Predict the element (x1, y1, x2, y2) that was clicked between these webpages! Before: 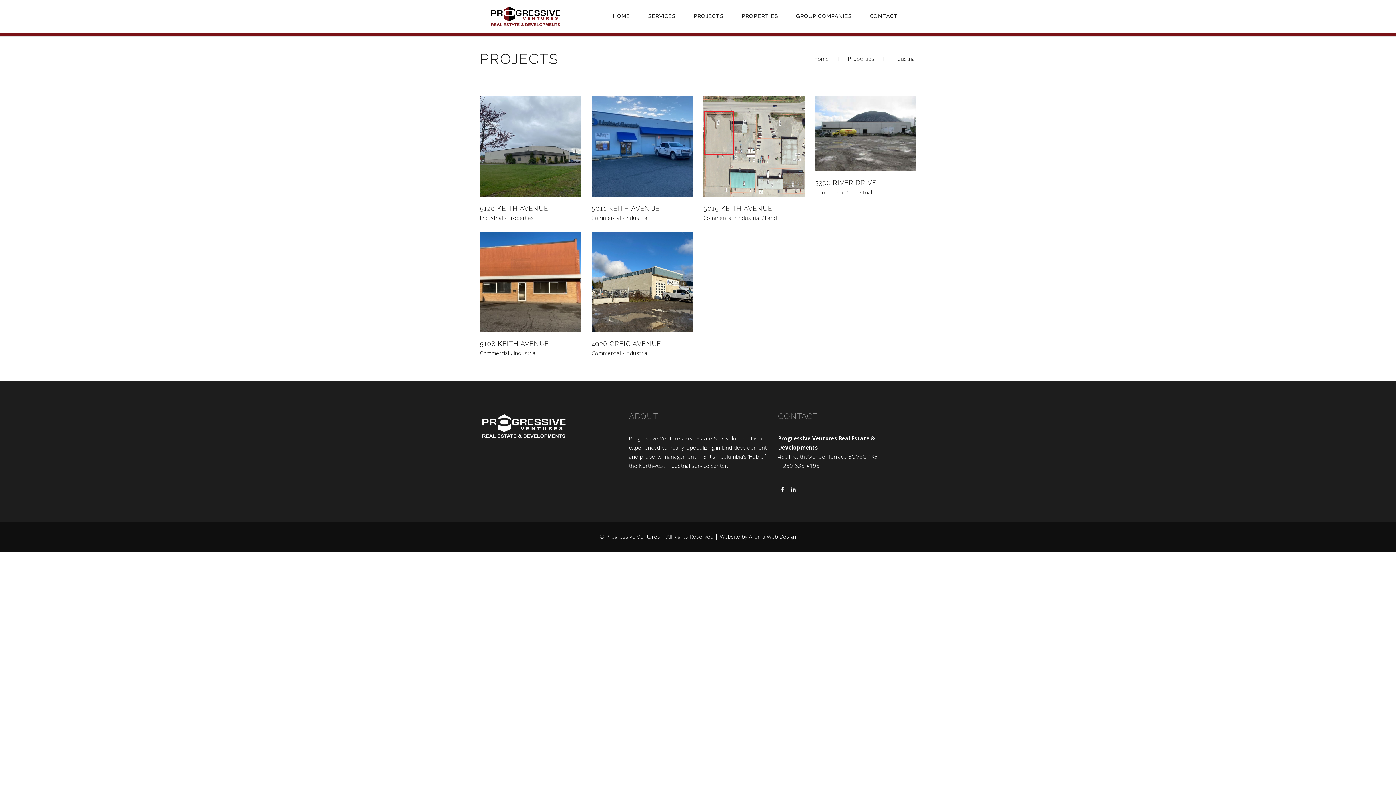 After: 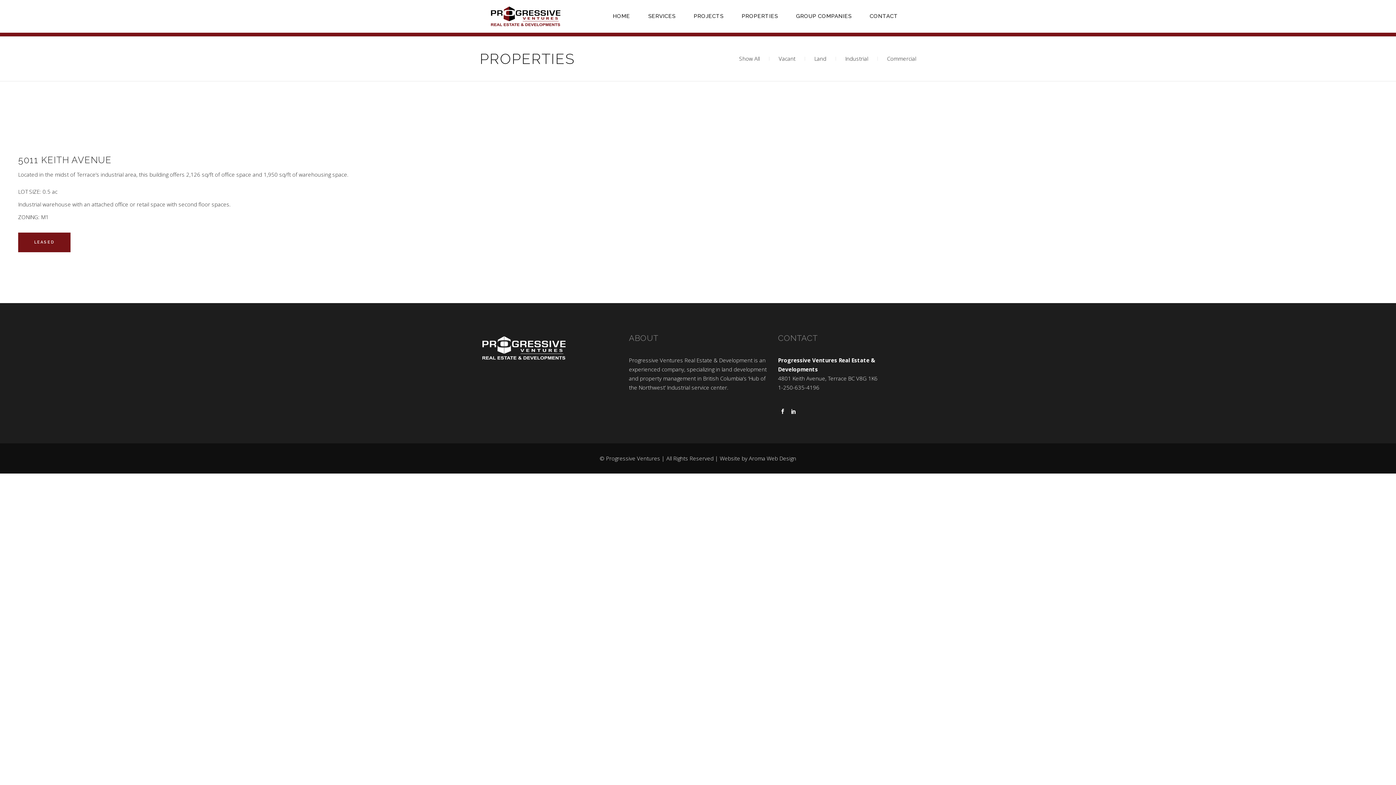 Action: bbox: (591, 96, 692, 220)